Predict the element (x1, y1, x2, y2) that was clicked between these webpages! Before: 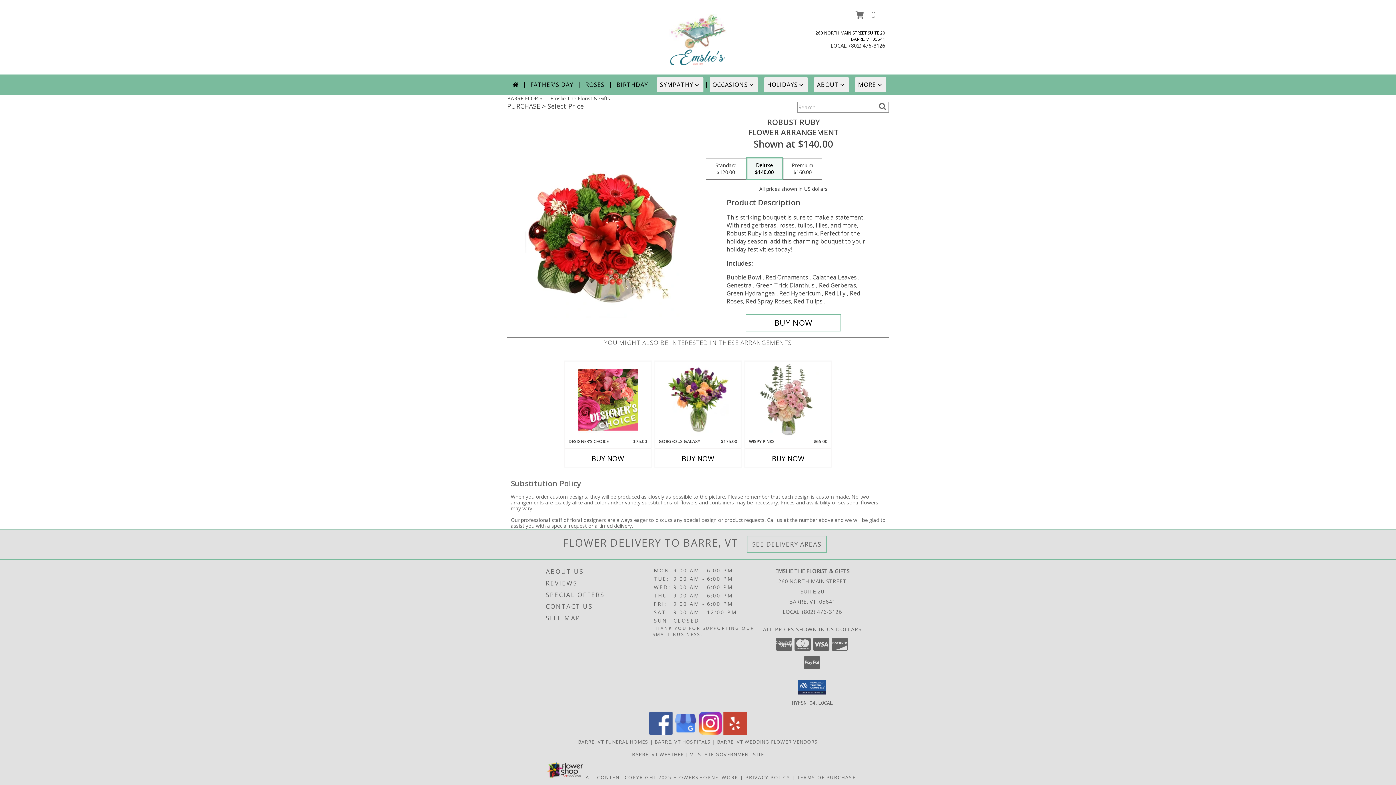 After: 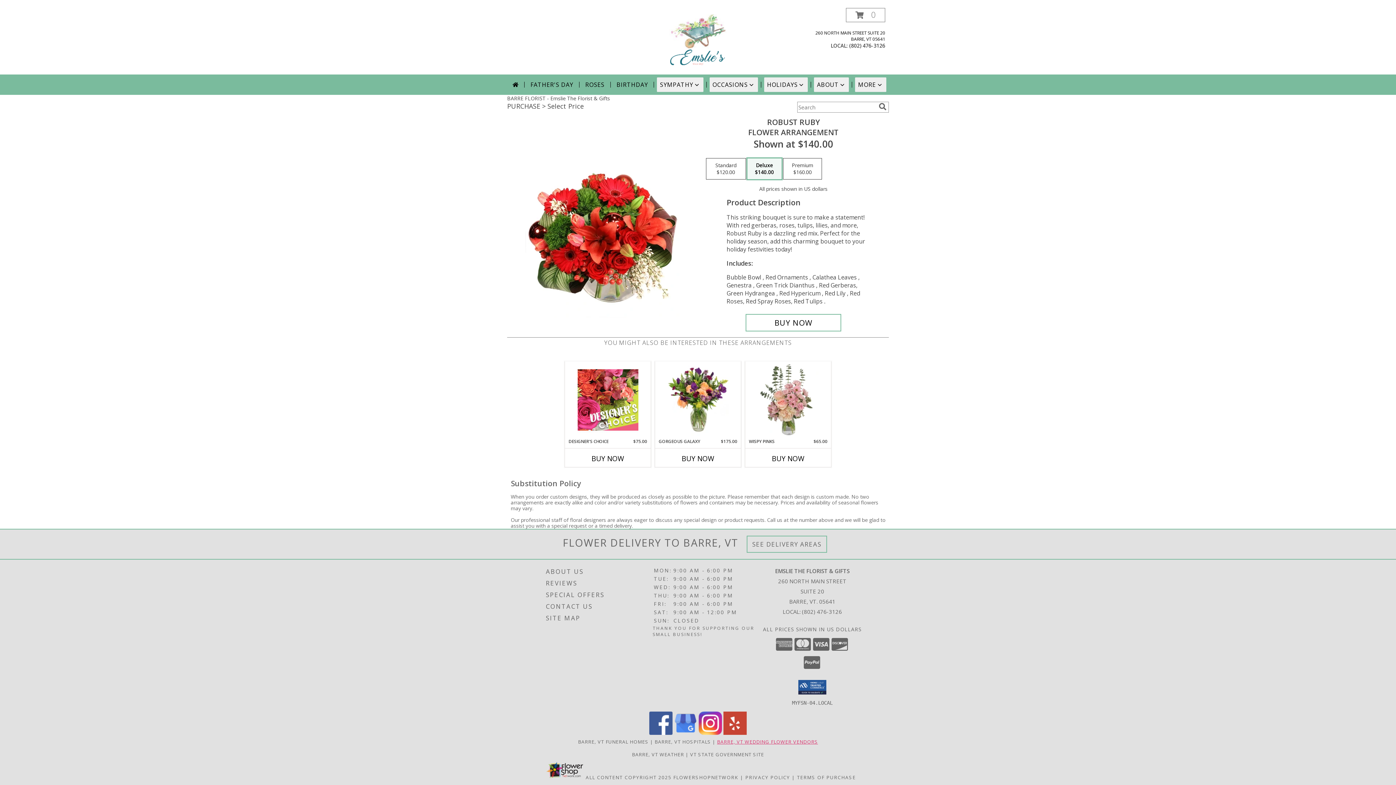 Action: bbox: (717, 738, 818, 745) label: Barre, VT Wedding Flower Vendors (opens in new window)